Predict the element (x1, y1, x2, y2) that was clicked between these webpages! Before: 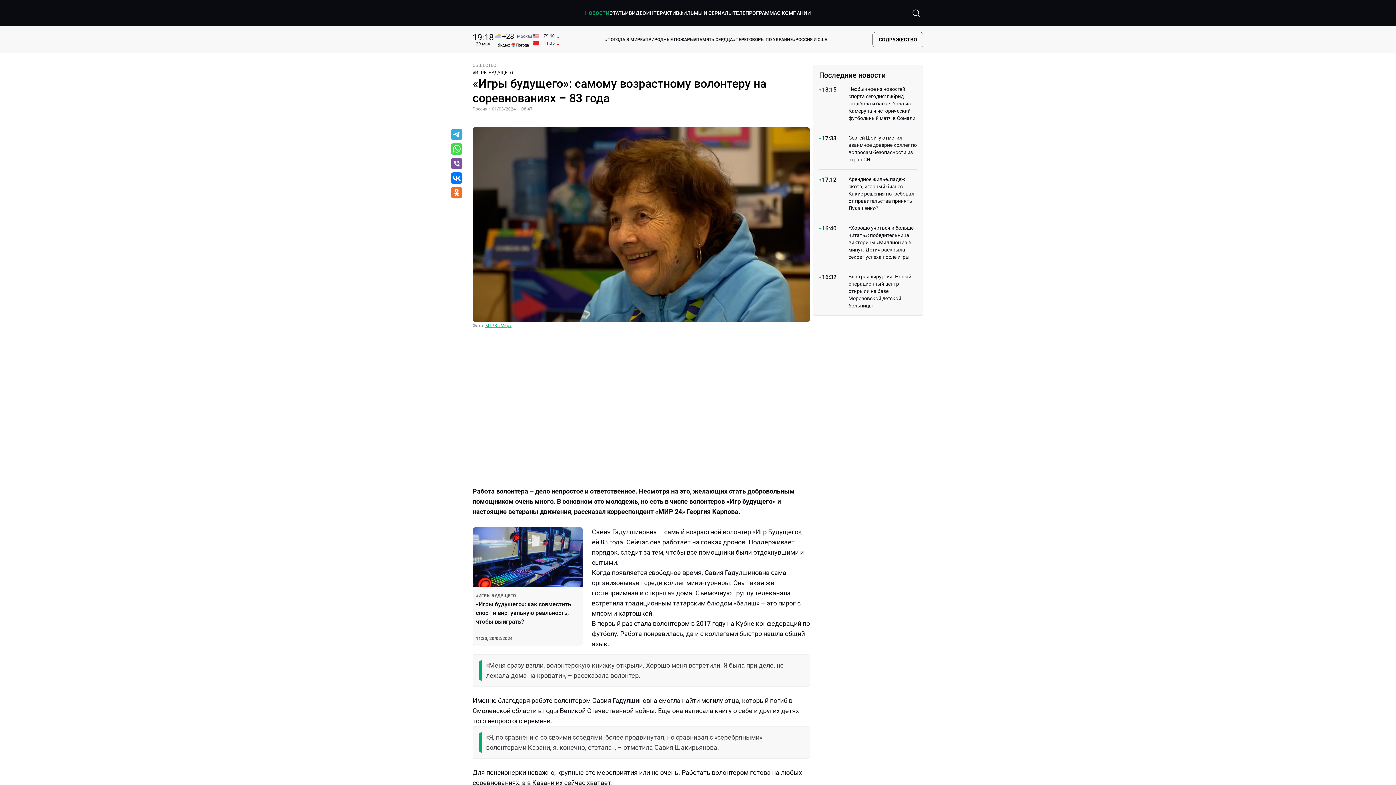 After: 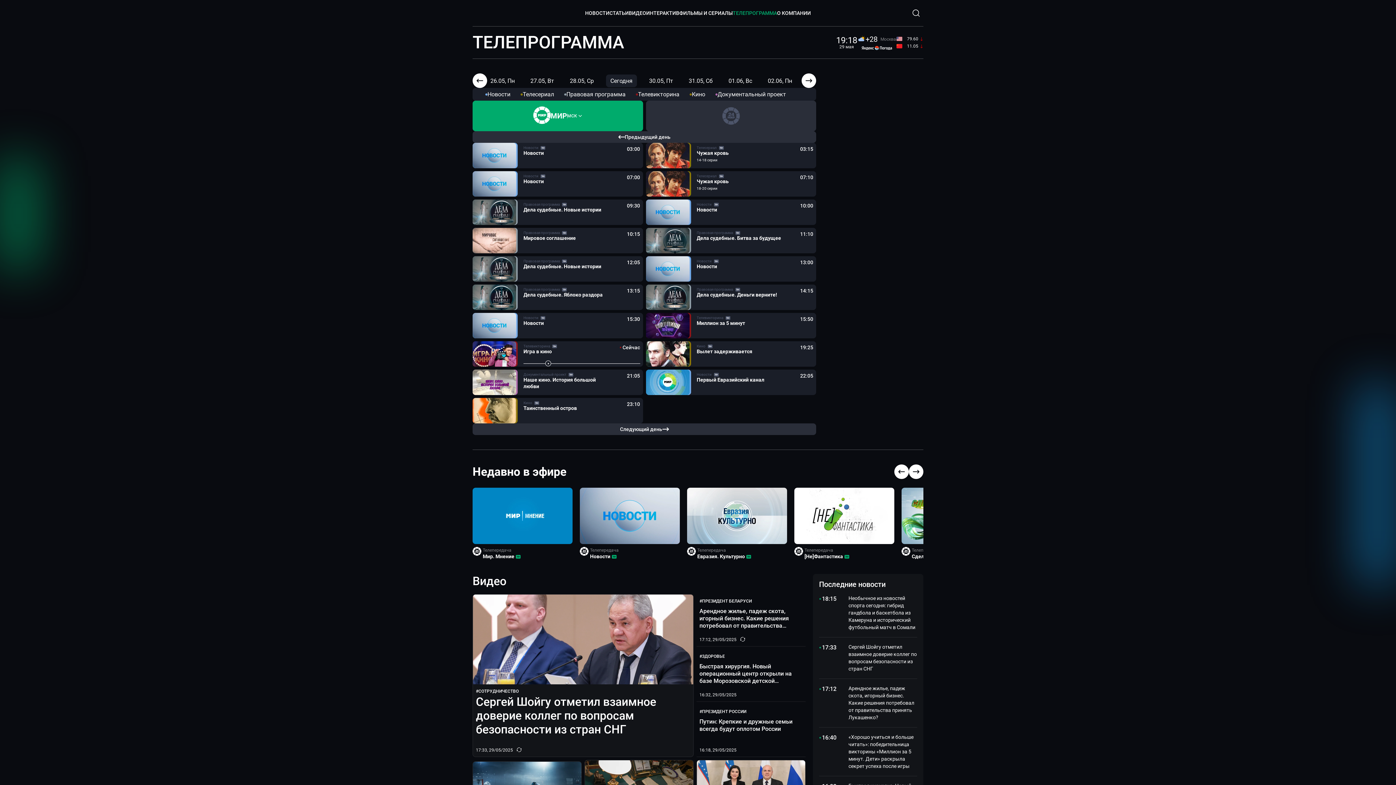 Action: bbox: (732, 8, 777, 17) label: ТЕЛЕПРОГРАММА